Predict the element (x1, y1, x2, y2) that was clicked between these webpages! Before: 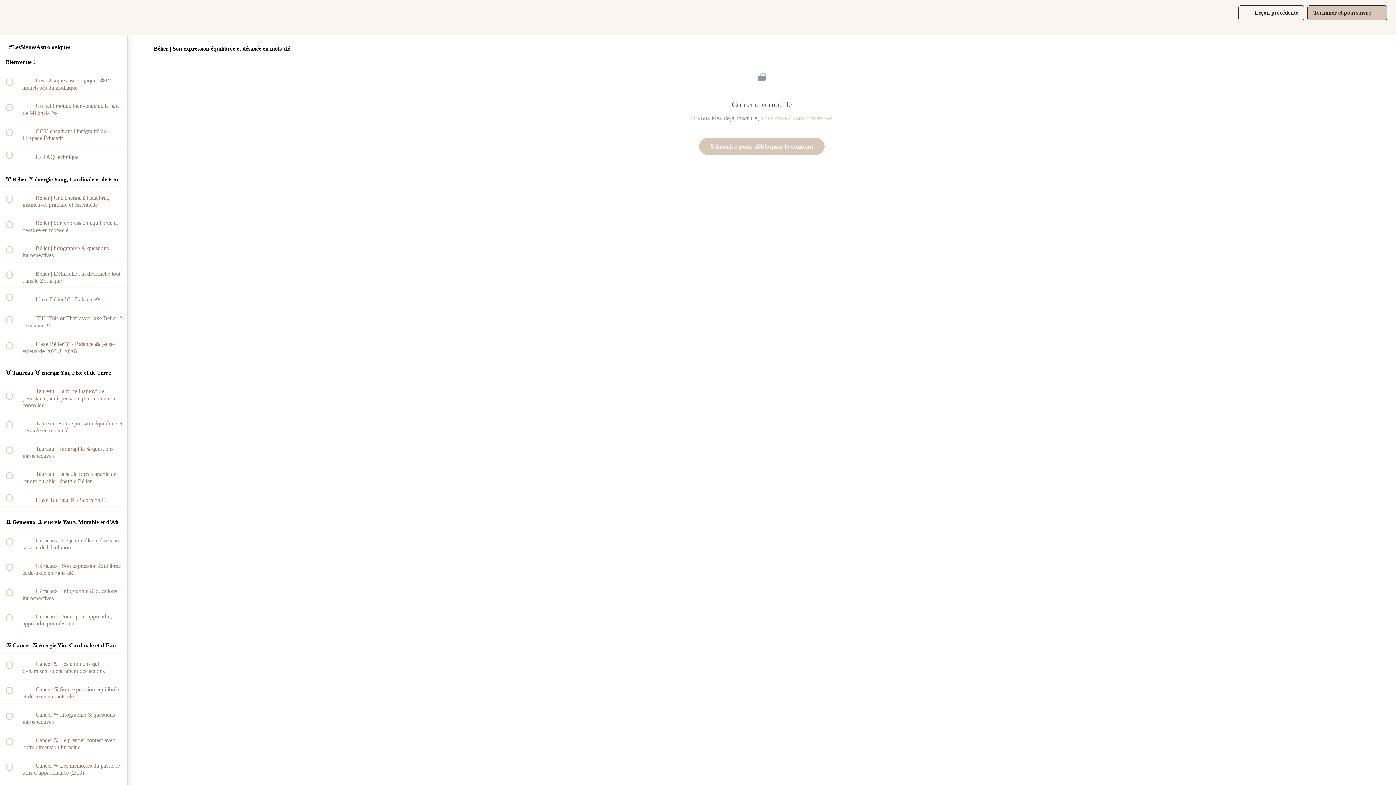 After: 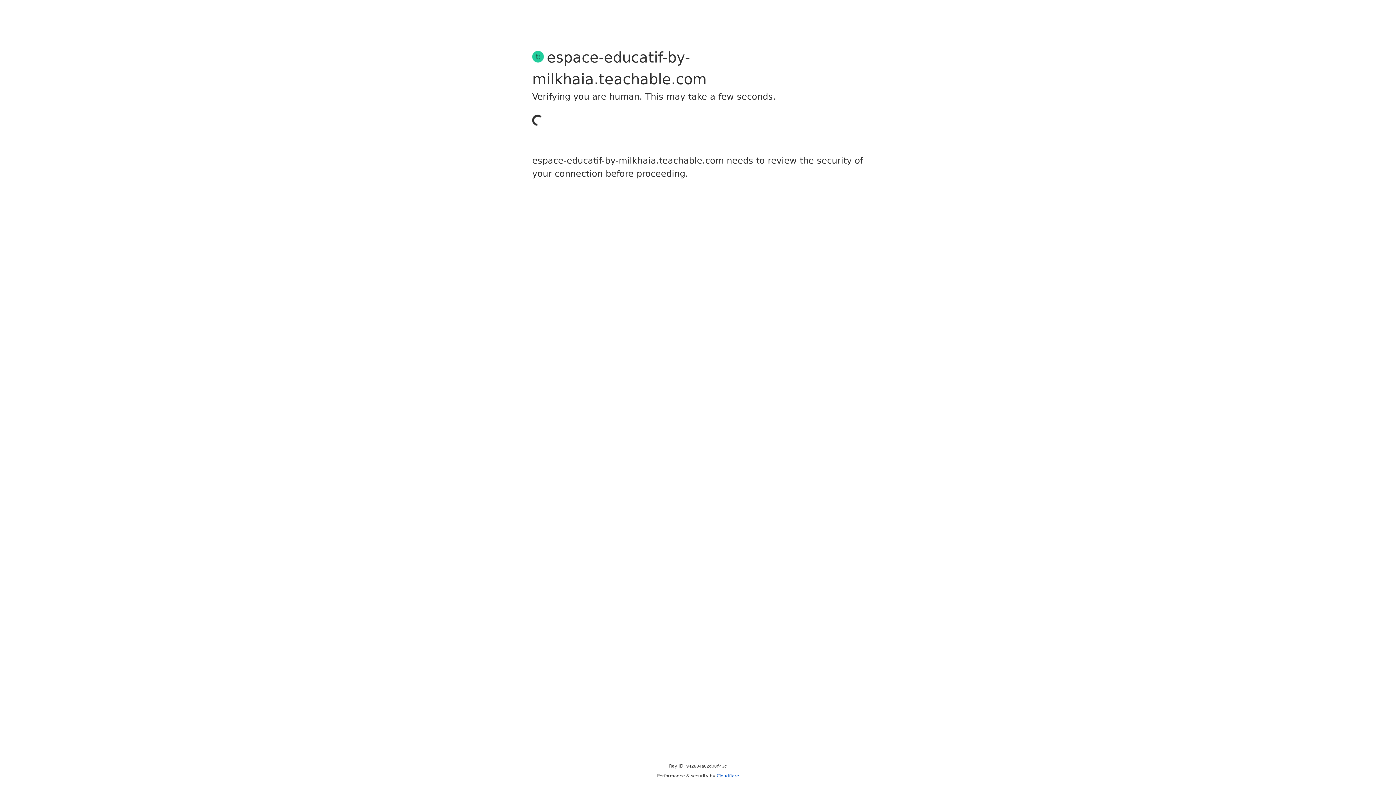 Action: bbox: (761, 114, 831, 121) label: vous devez vous connecter